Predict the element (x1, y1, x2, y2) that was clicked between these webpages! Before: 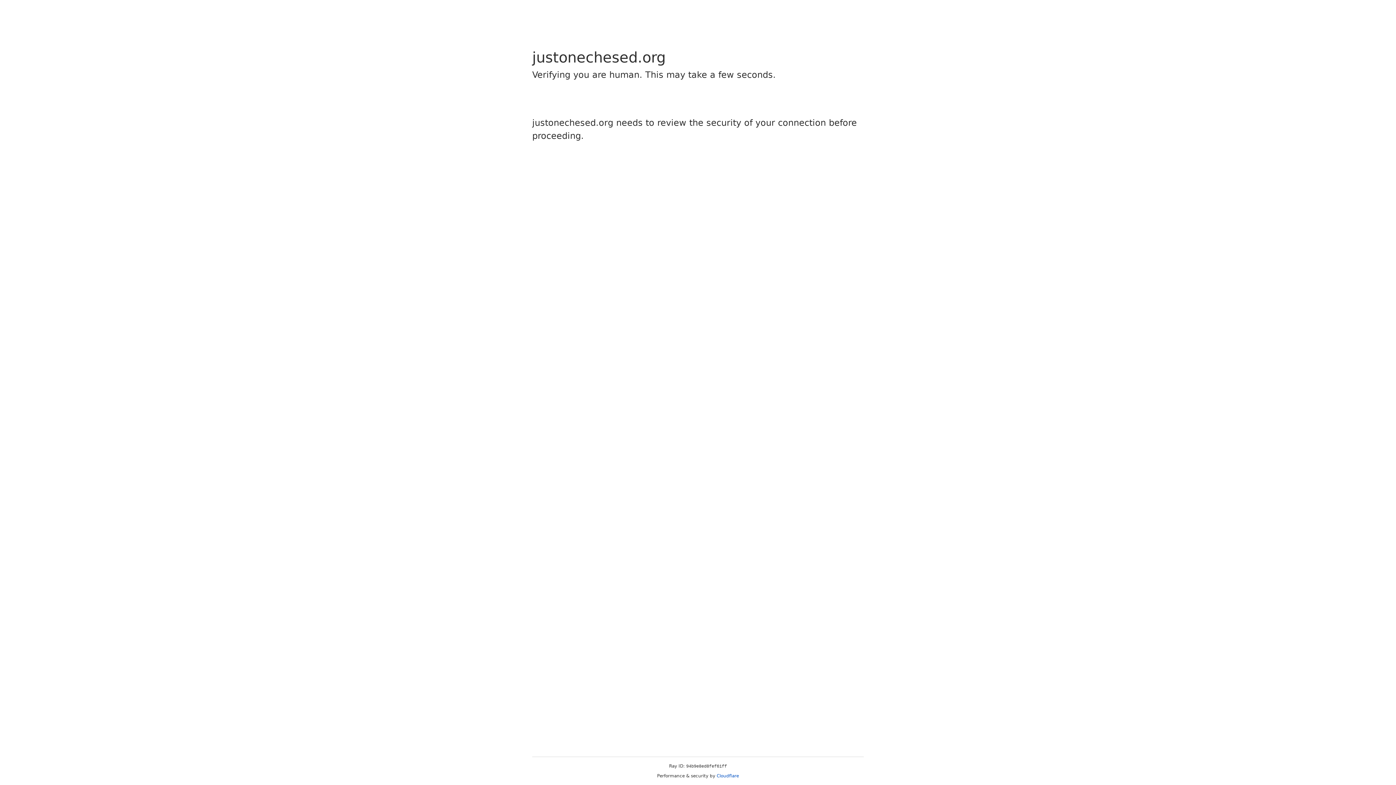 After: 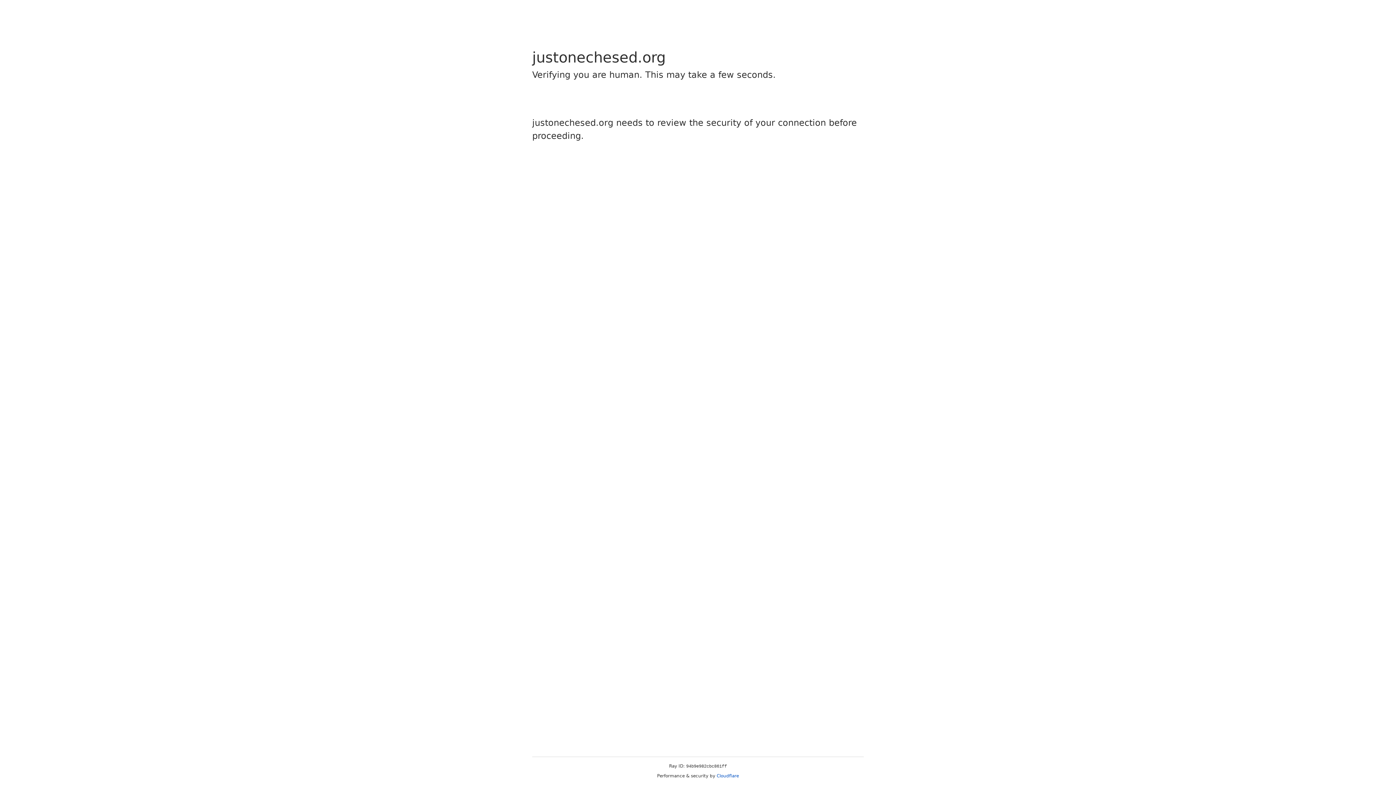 Action: bbox: (716, 773, 739, 778) label: Cloudflare